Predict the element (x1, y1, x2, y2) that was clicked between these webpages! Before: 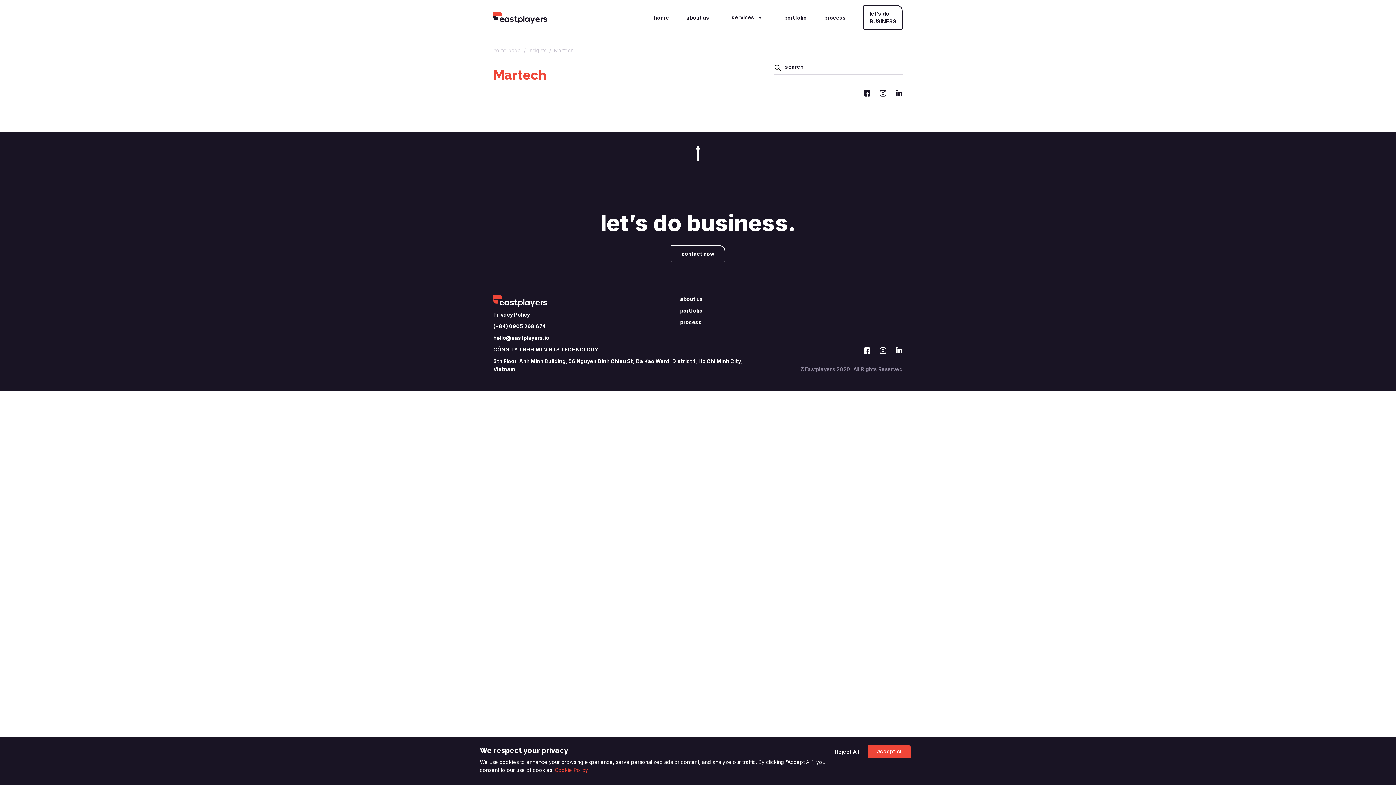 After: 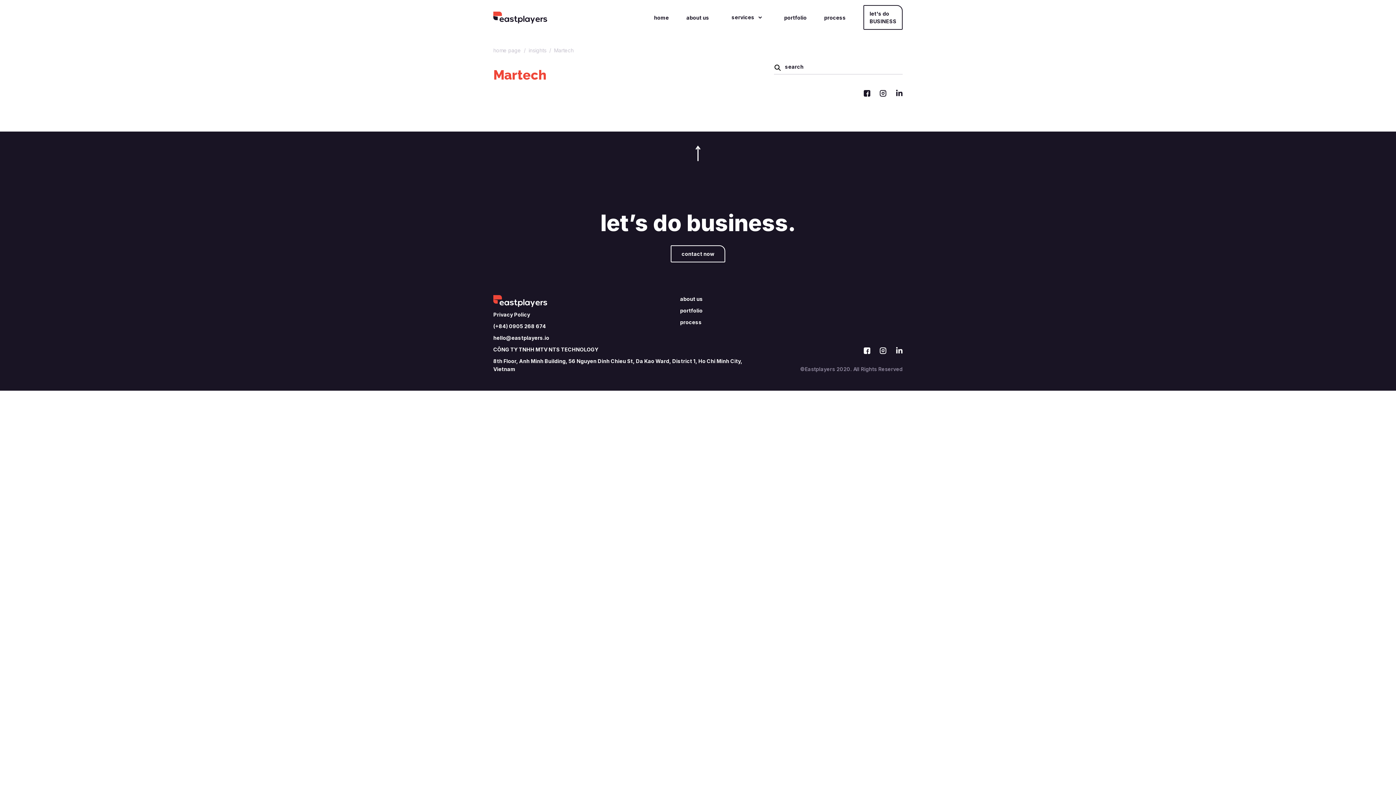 Action: bbox: (868, 745, 911, 758) label: Accept All